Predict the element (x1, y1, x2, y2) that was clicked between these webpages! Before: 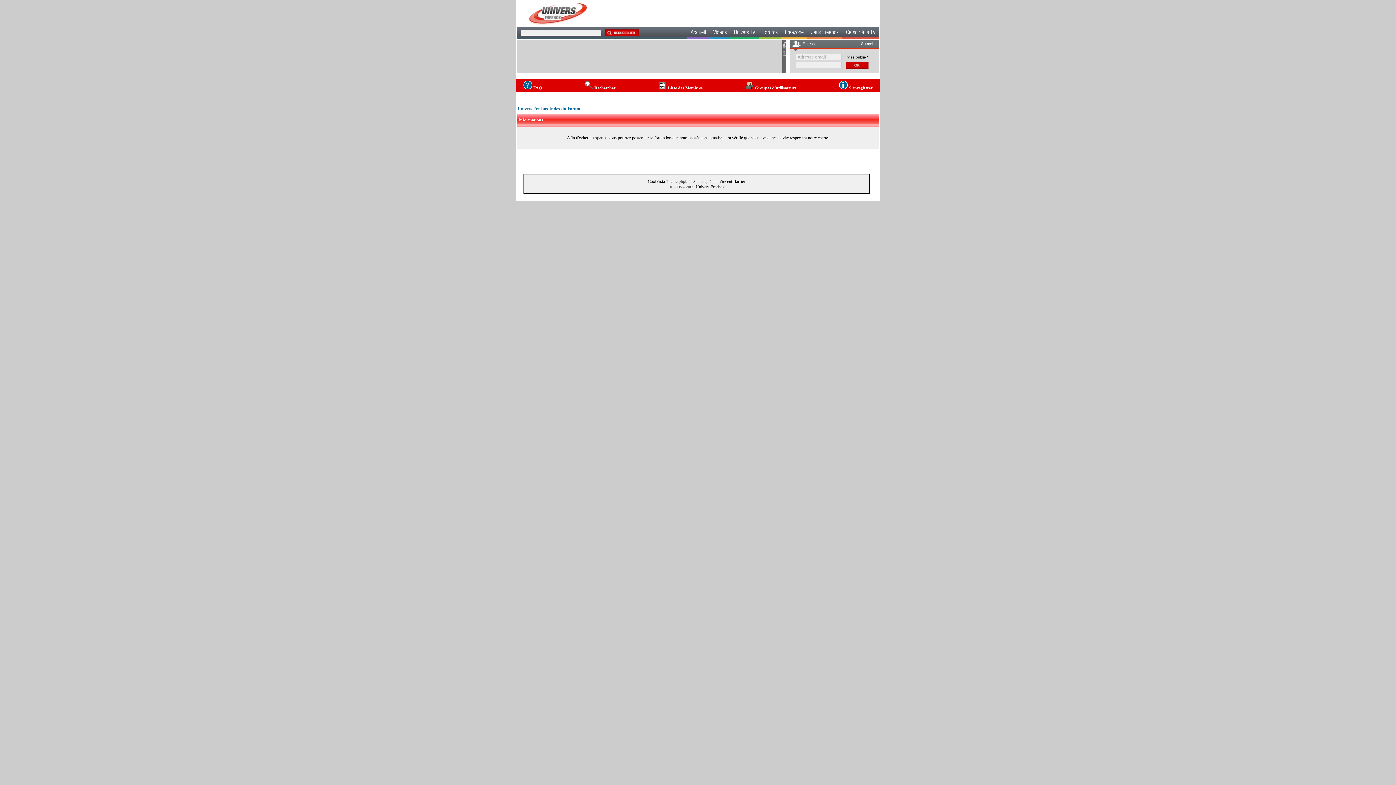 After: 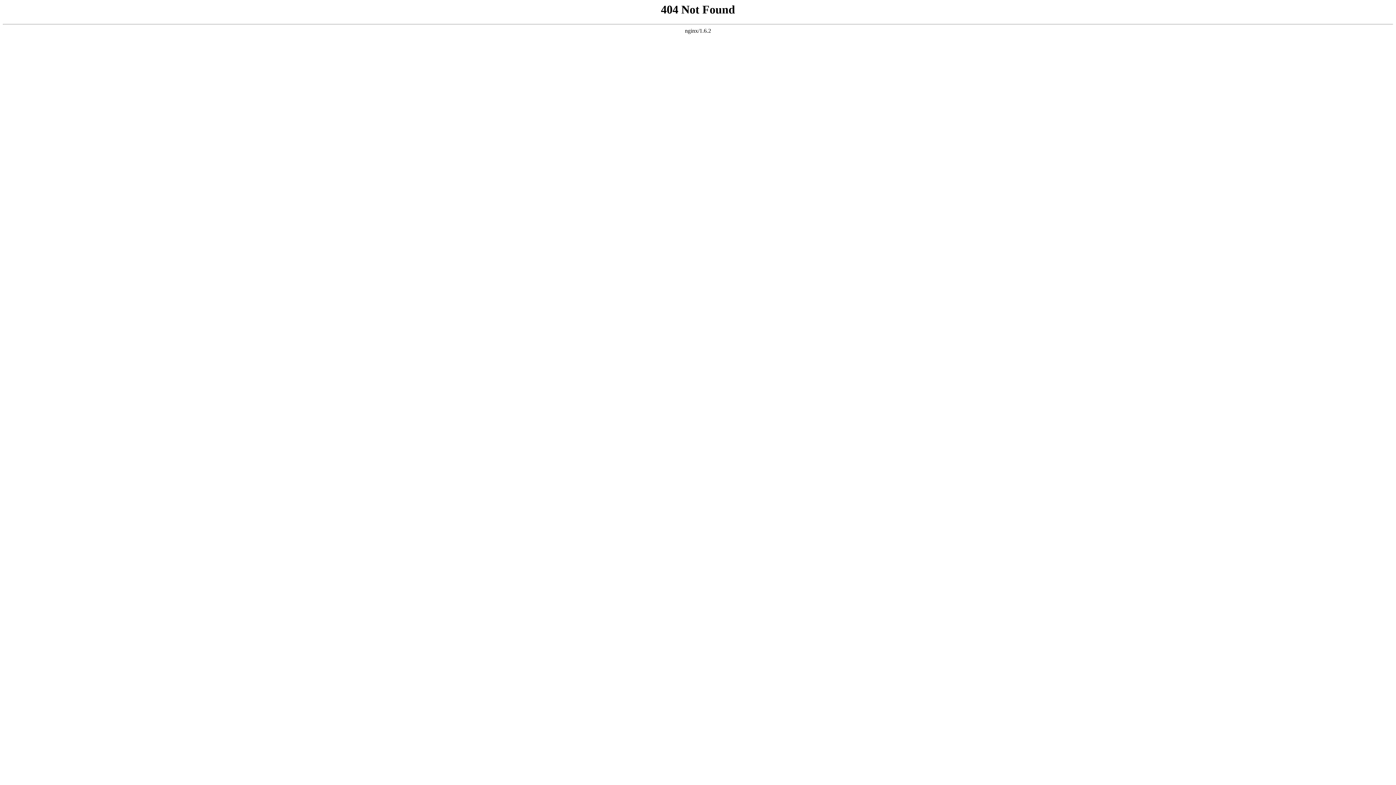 Action: bbox: (842, 26, 879, 38) label: Ce soir à la TV